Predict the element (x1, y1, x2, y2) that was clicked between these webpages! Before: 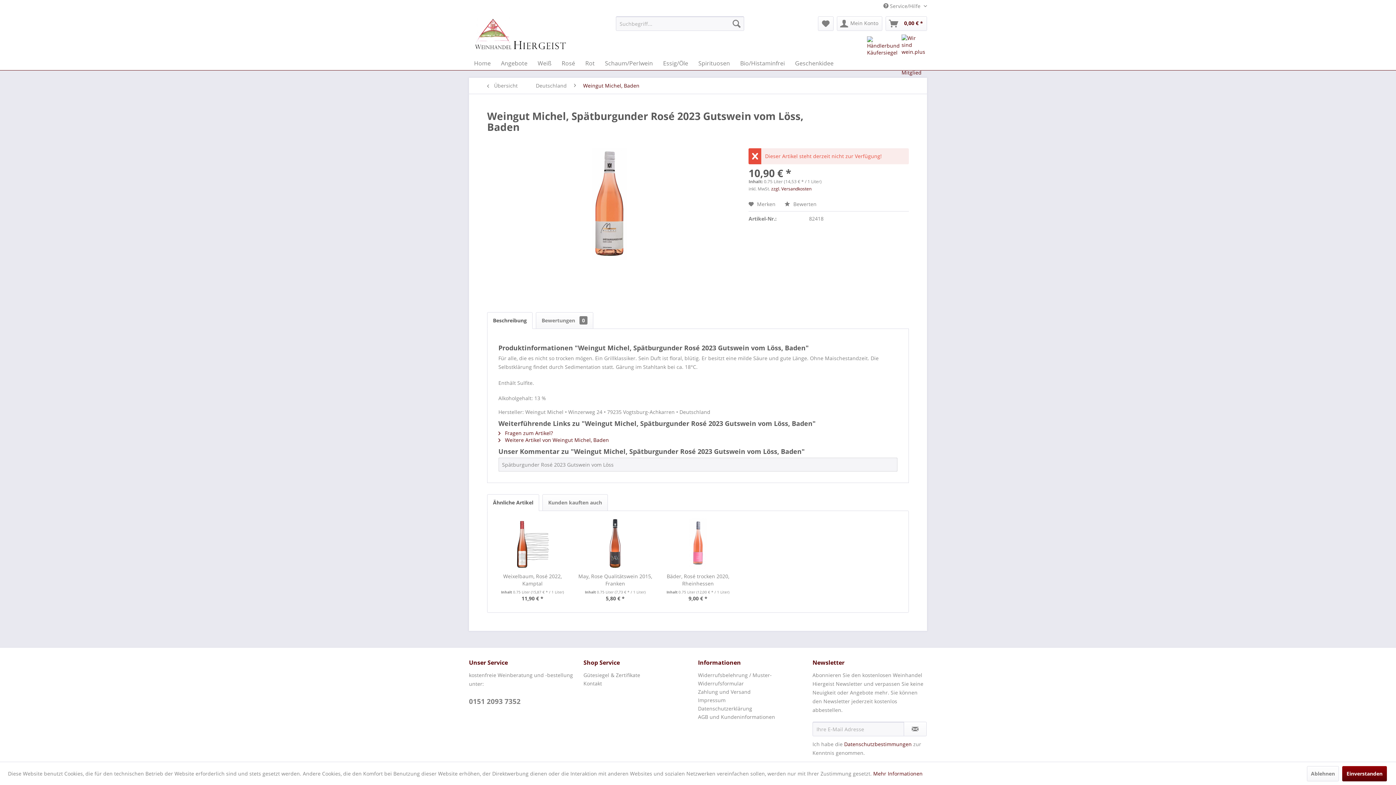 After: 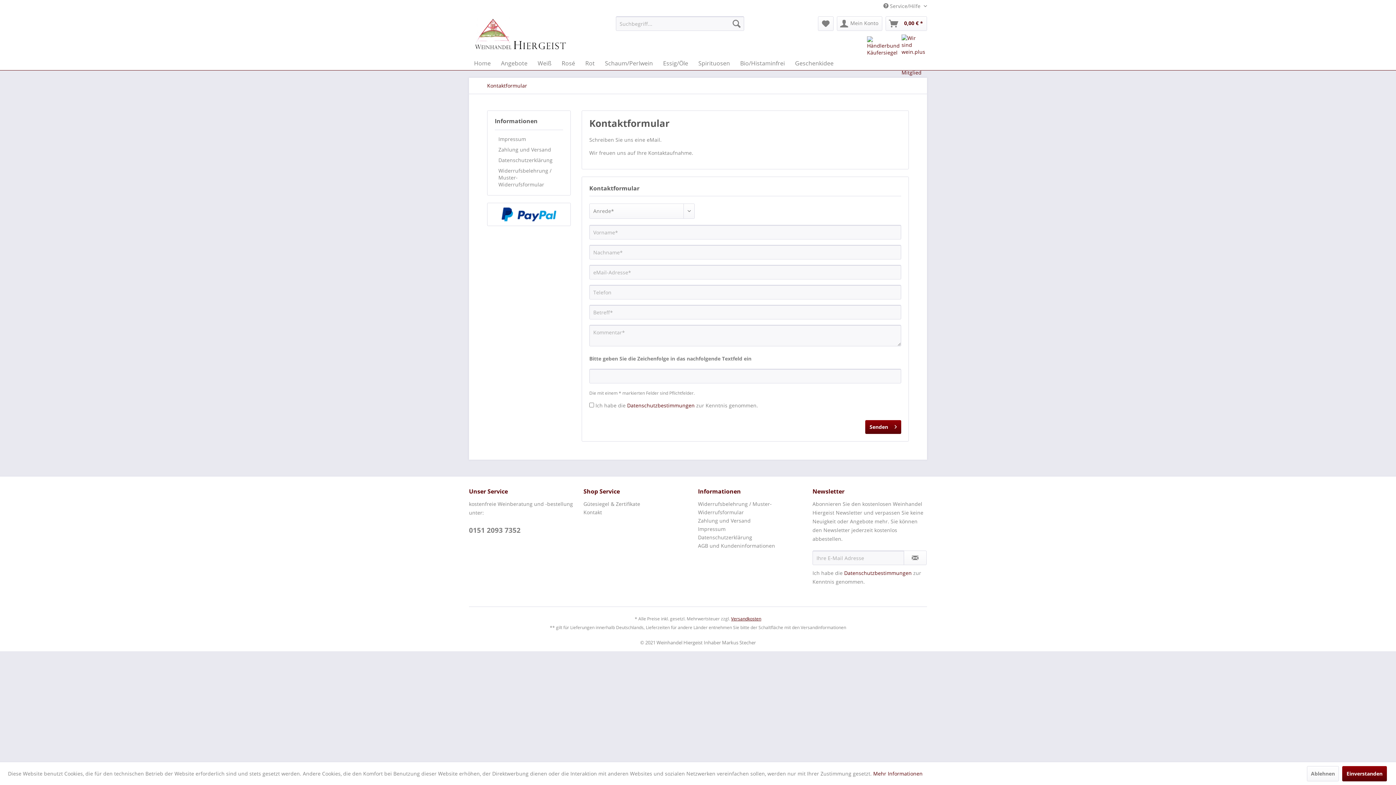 Action: label: Kontakt bbox: (583, 679, 694, 688)